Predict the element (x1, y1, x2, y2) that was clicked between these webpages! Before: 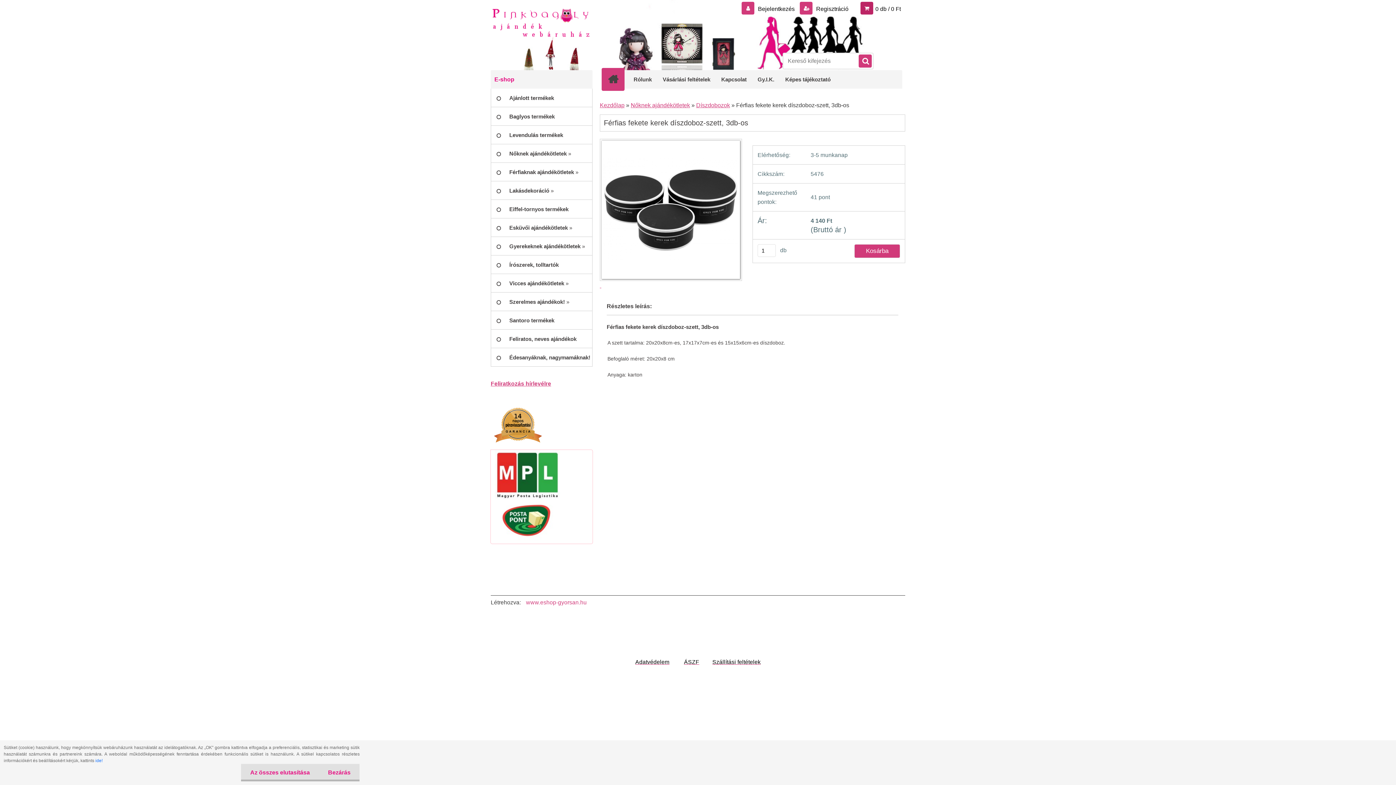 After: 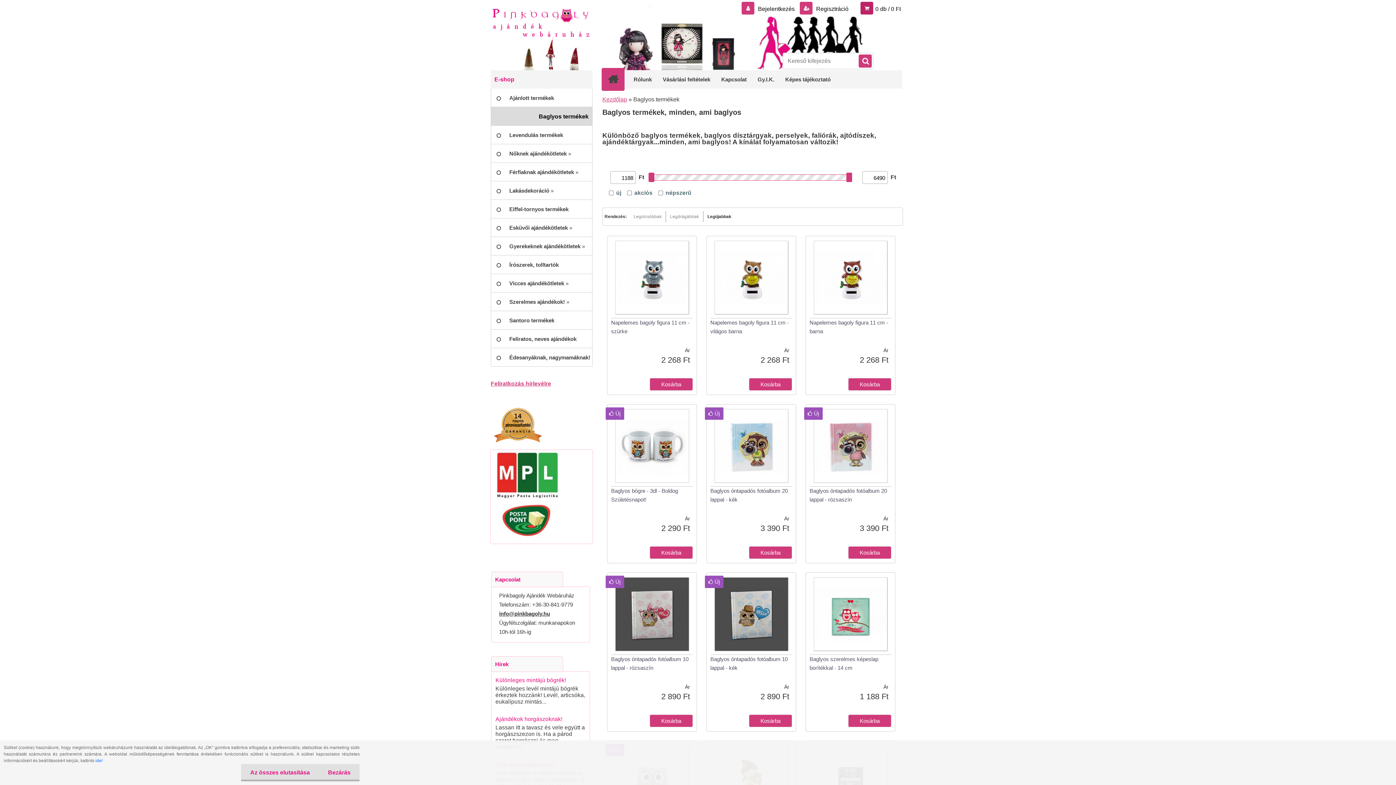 Action: bbox: (490, 107, 592, 125) label: Baglyos termékek